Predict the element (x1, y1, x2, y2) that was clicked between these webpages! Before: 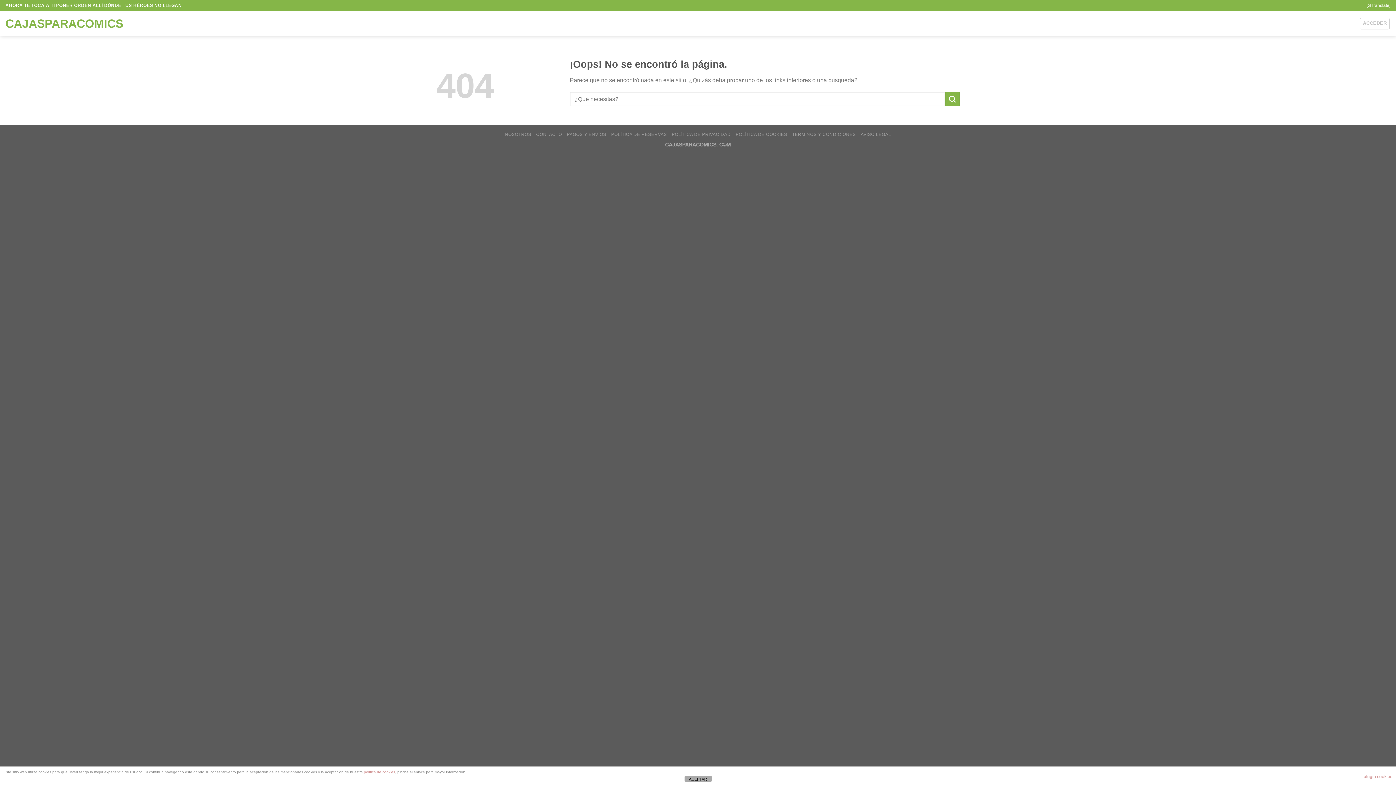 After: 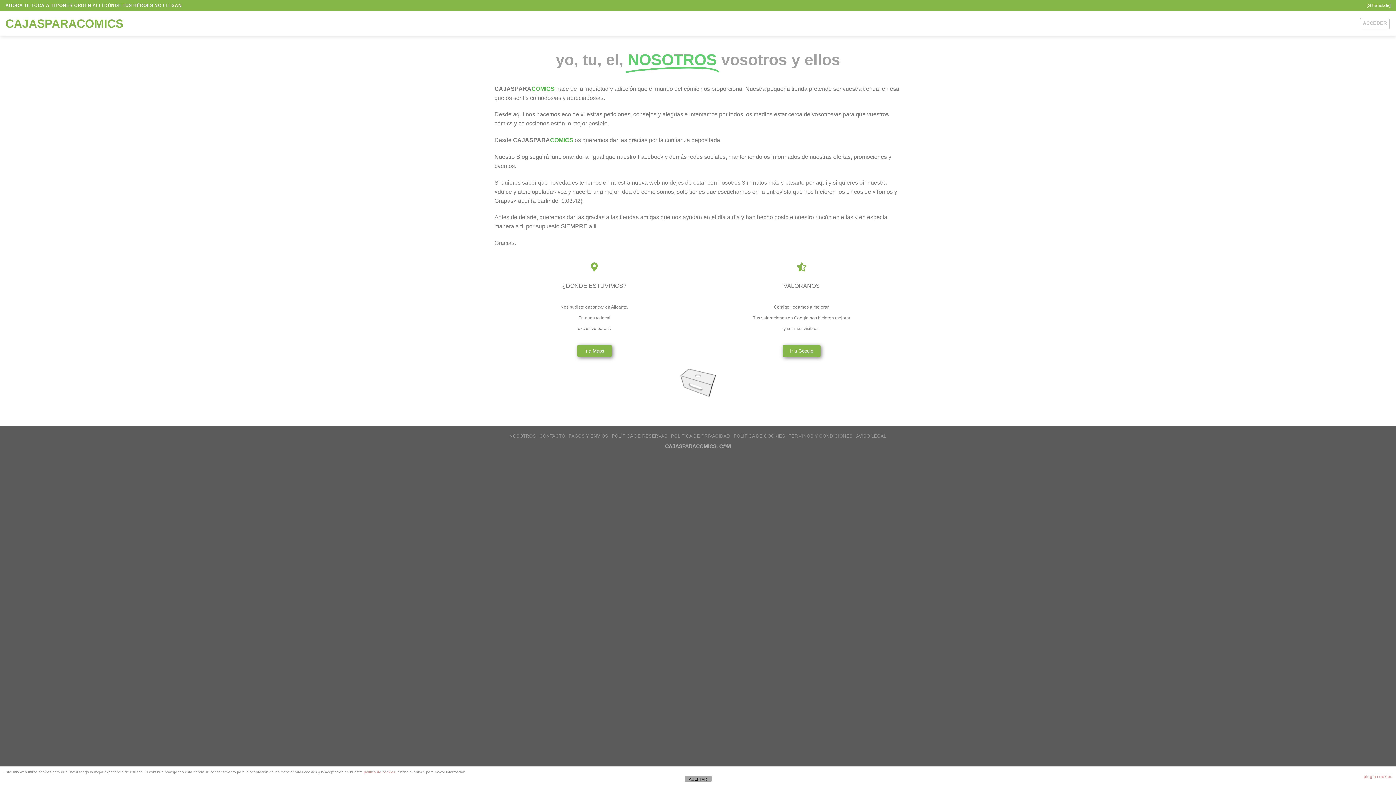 Action: label: NOSOTROS bbox: (504, 132, 531, 137)